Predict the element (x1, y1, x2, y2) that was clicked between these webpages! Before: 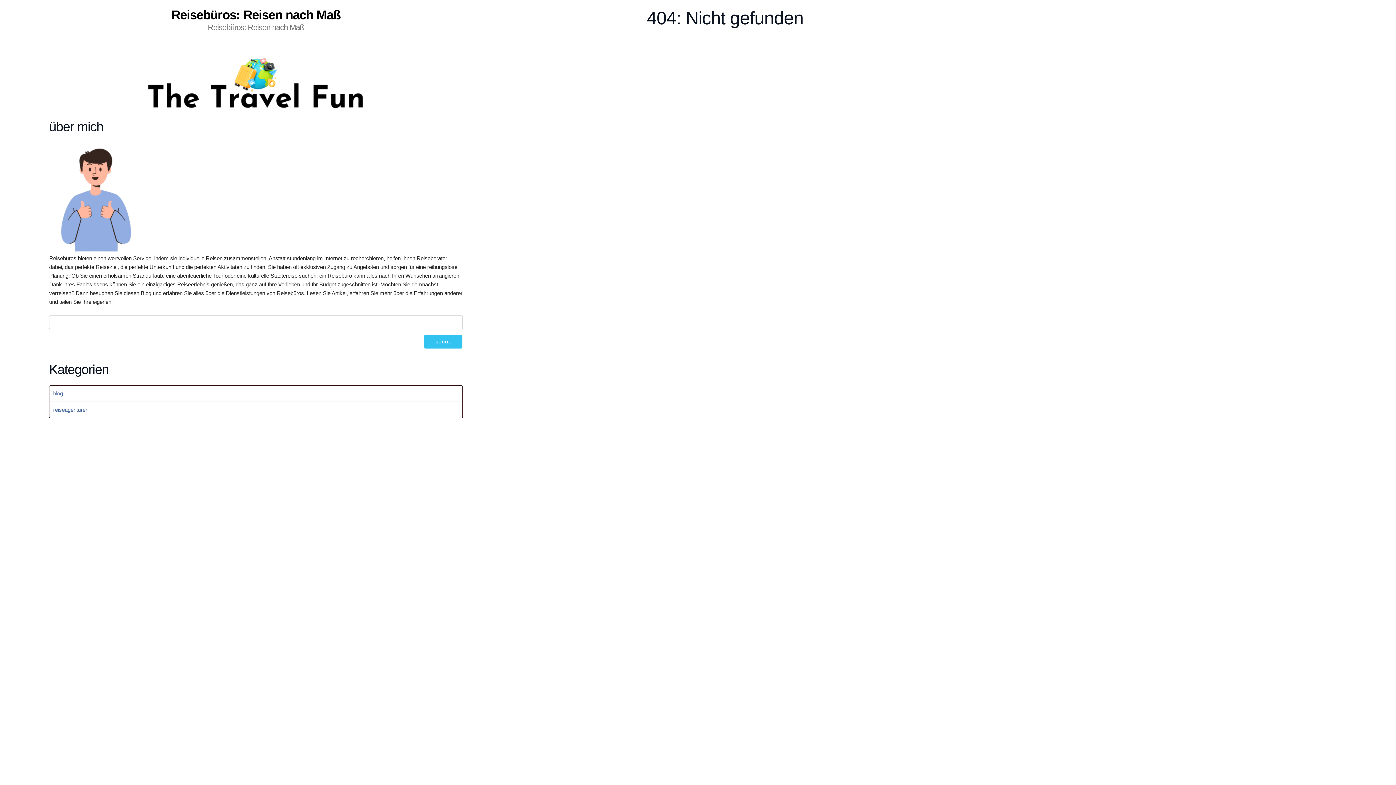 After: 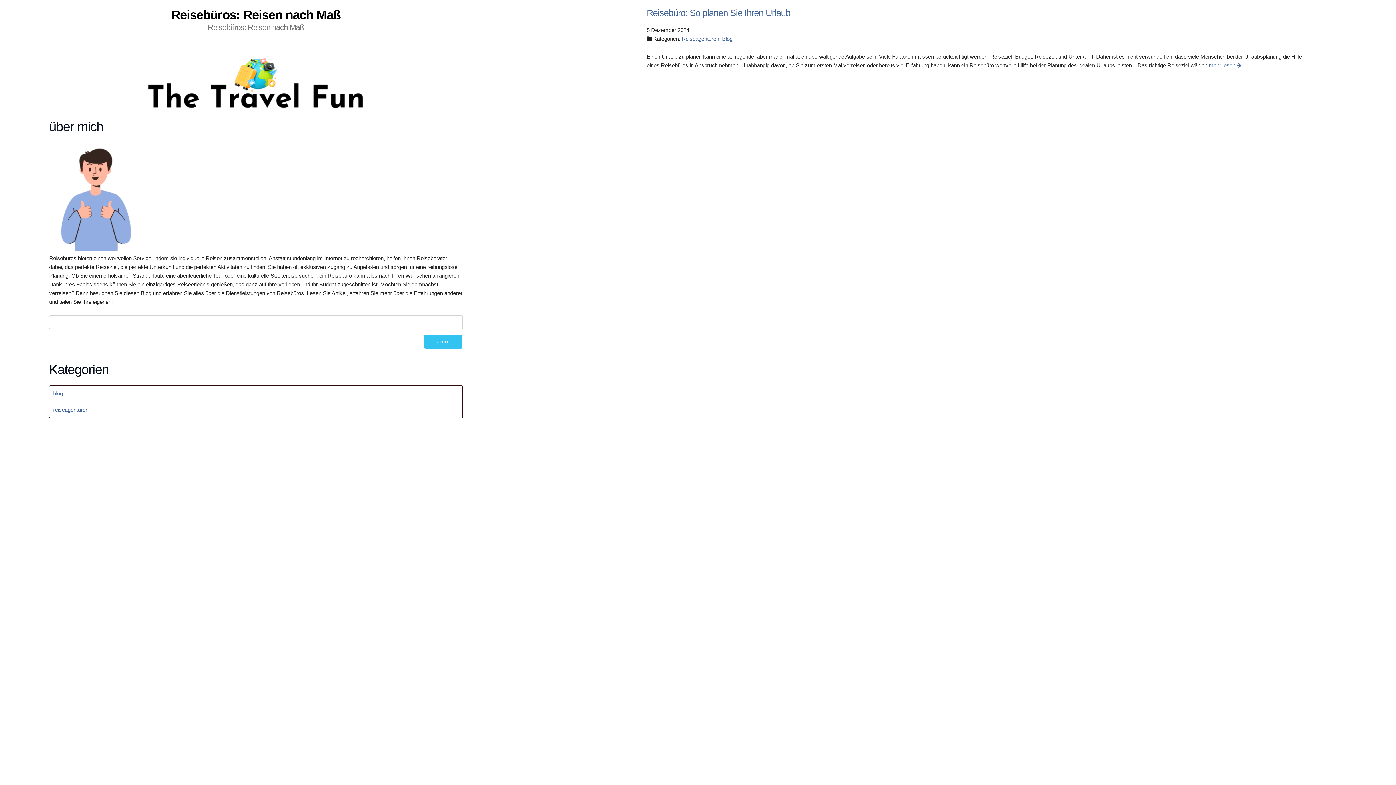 Action: bbox: (53, 406, 88, 413) label: reiseagenturen